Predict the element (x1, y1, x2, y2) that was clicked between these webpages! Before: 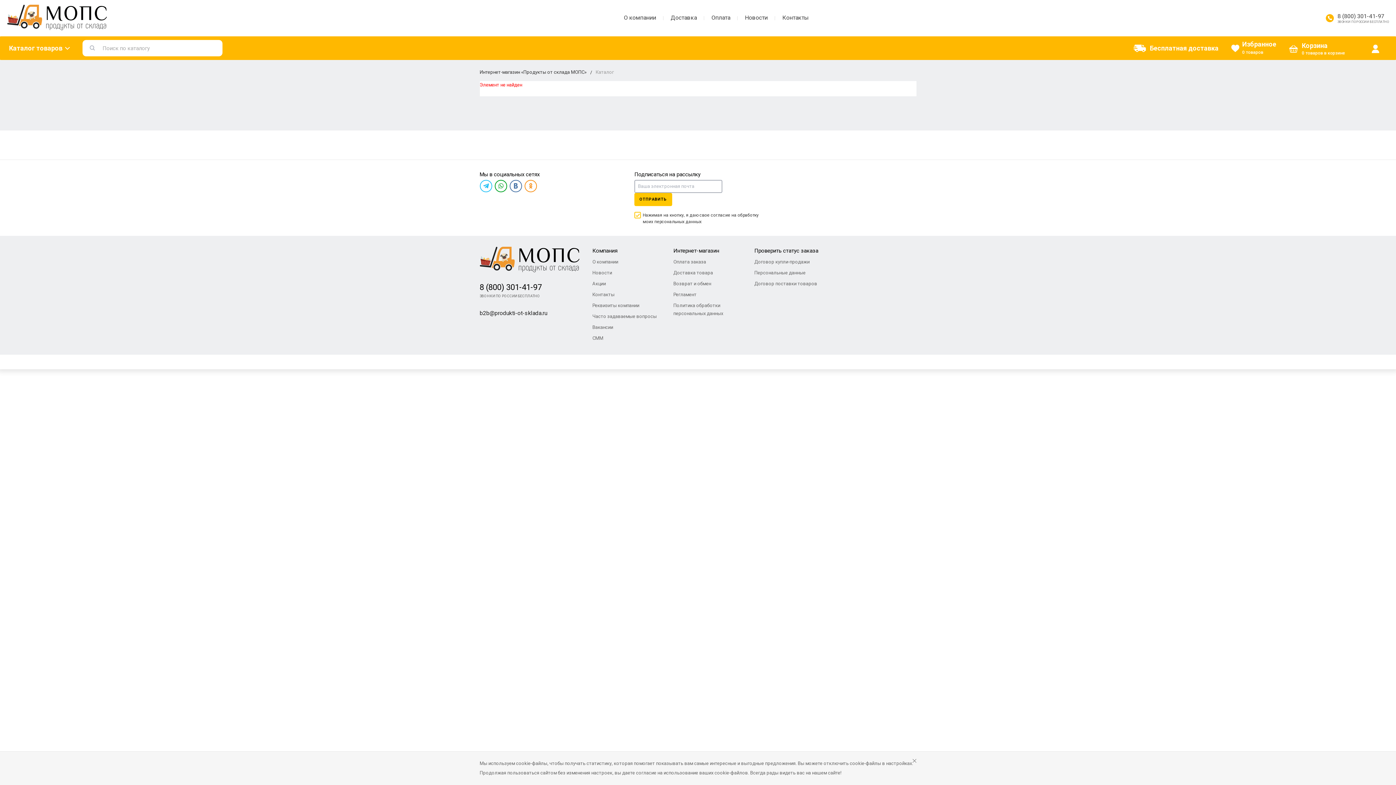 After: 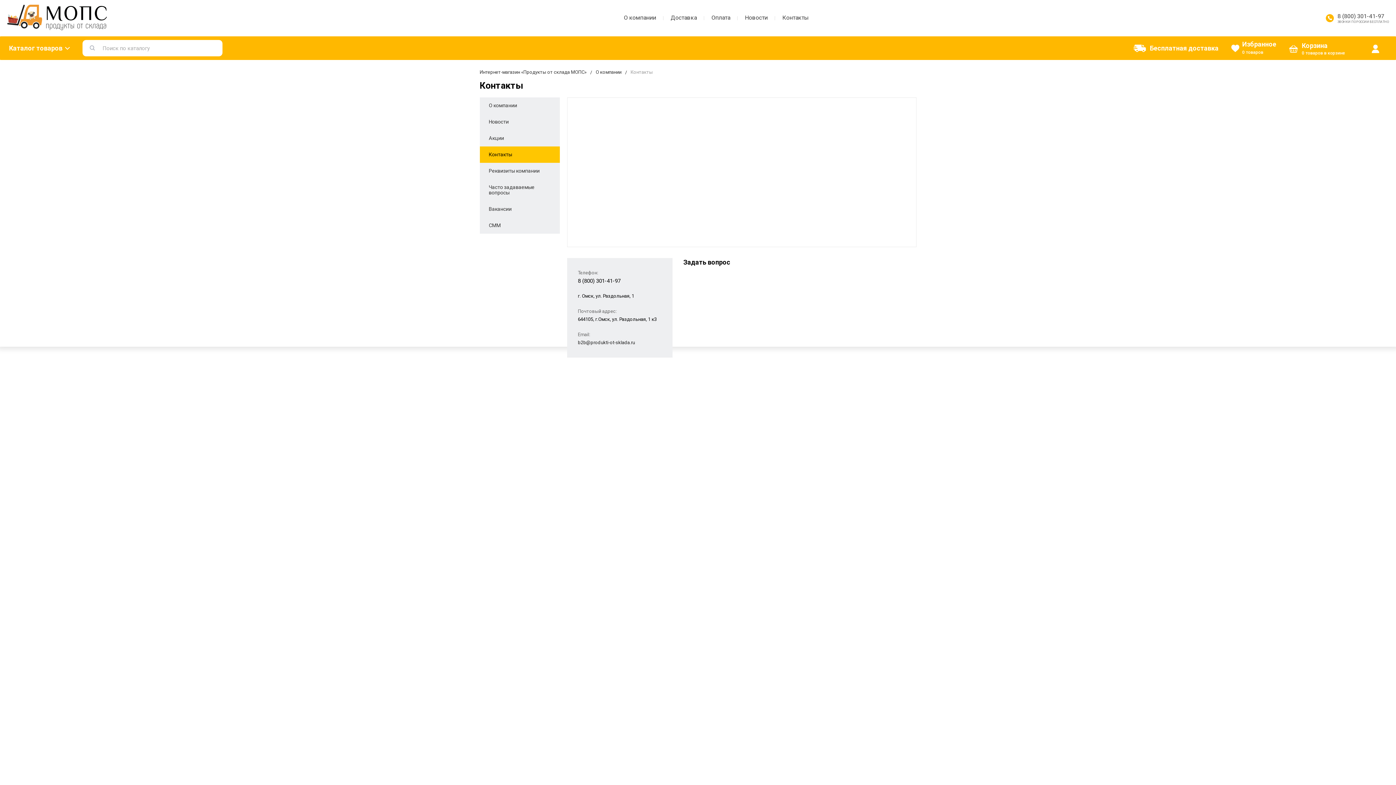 Action: label: Контакты bbox: (782, 14, 809, 21)